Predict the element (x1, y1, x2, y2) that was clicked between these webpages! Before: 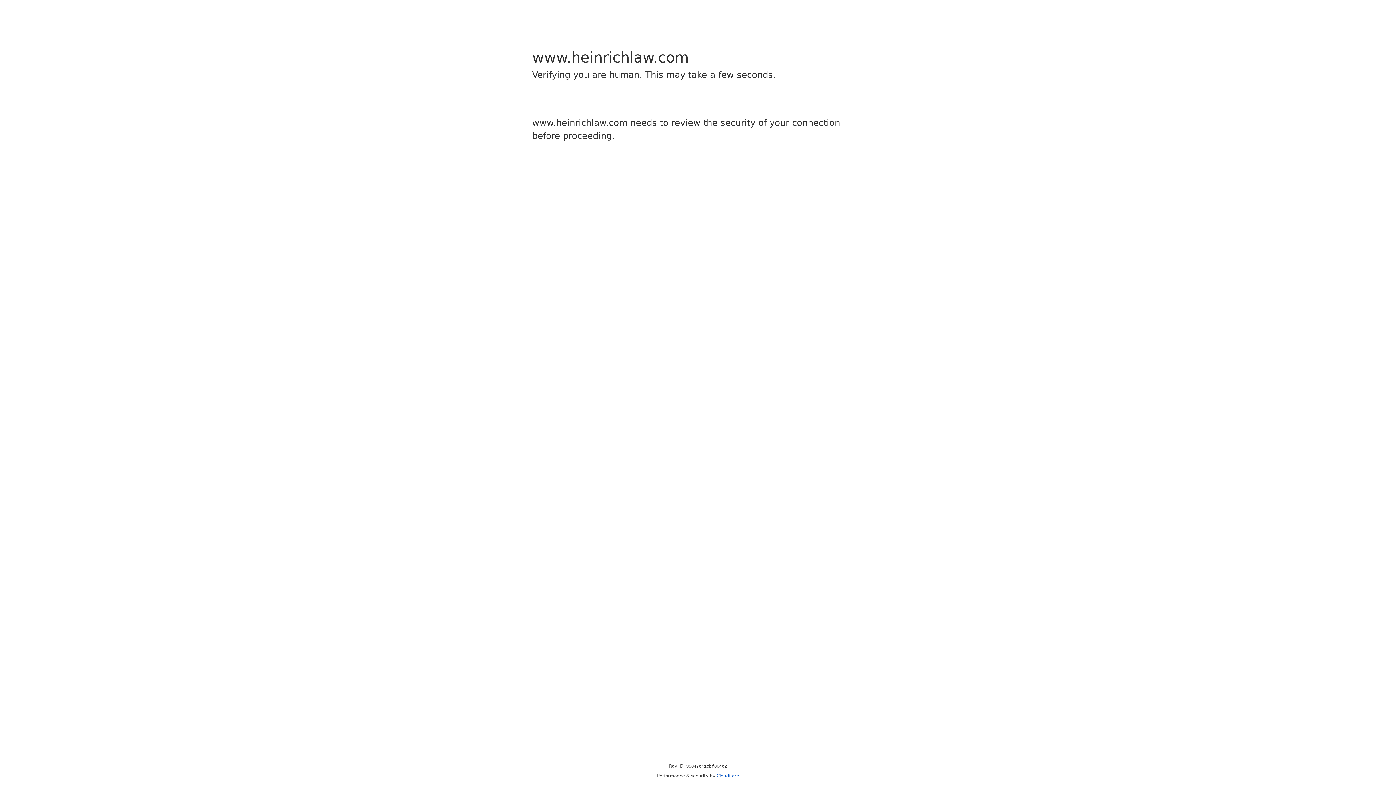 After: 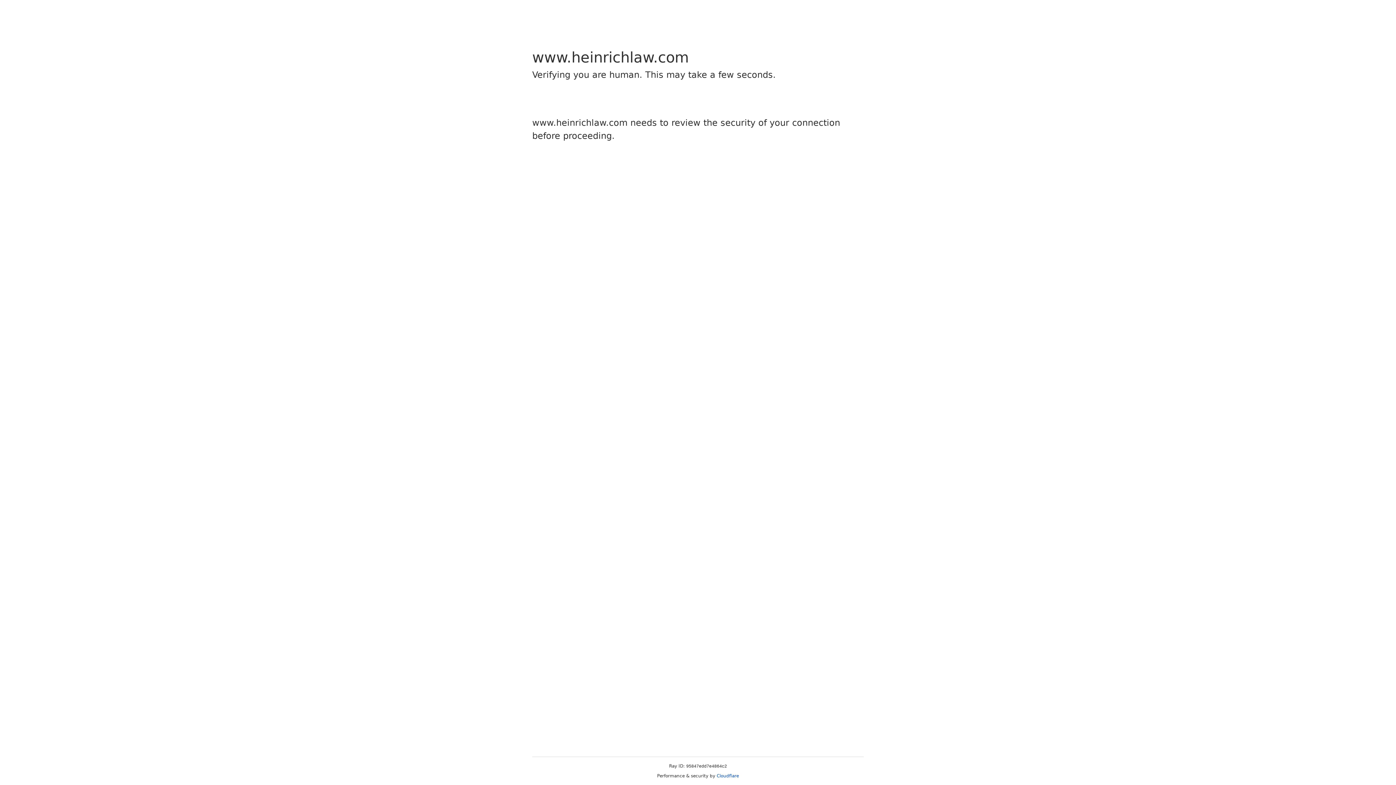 Action: label: Cloudflare bbox: (716, 773, 739, 778)